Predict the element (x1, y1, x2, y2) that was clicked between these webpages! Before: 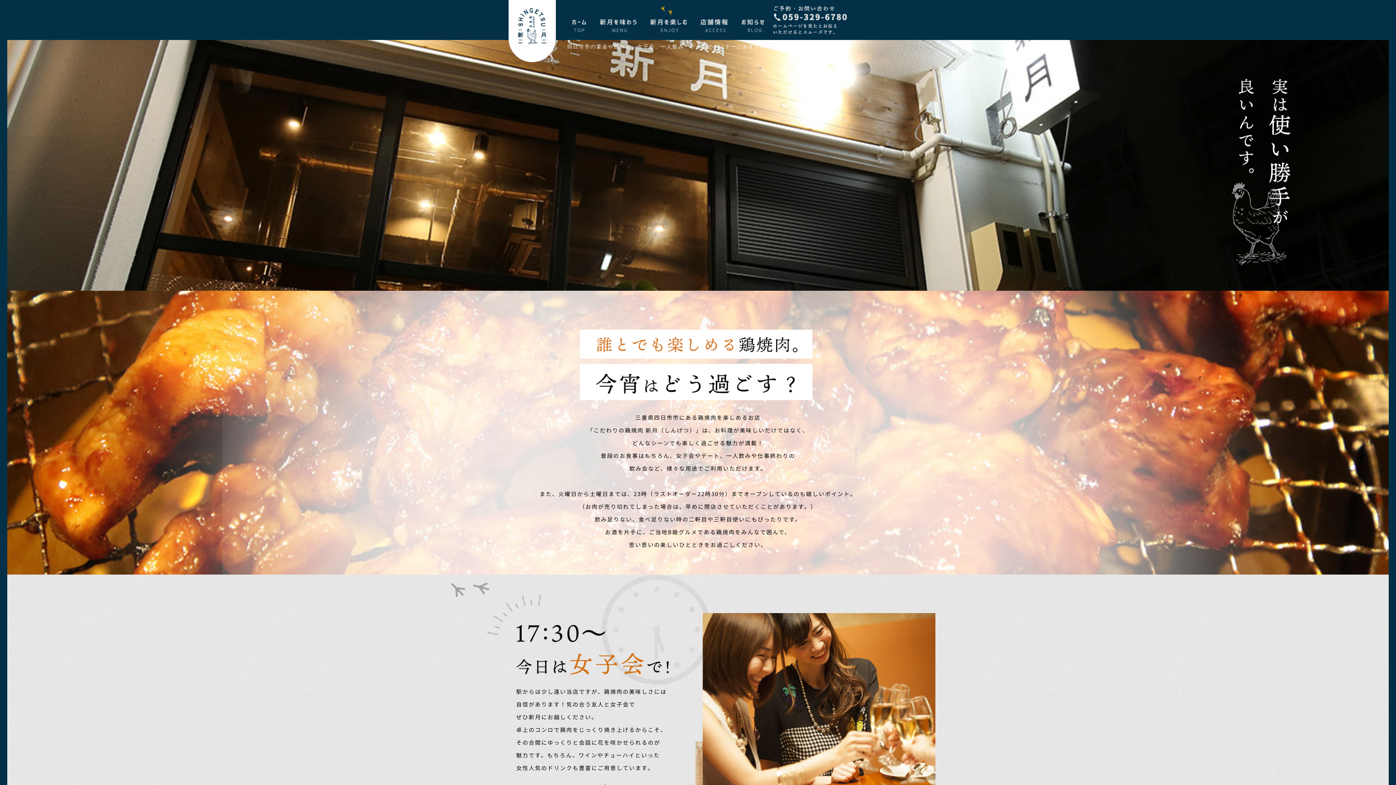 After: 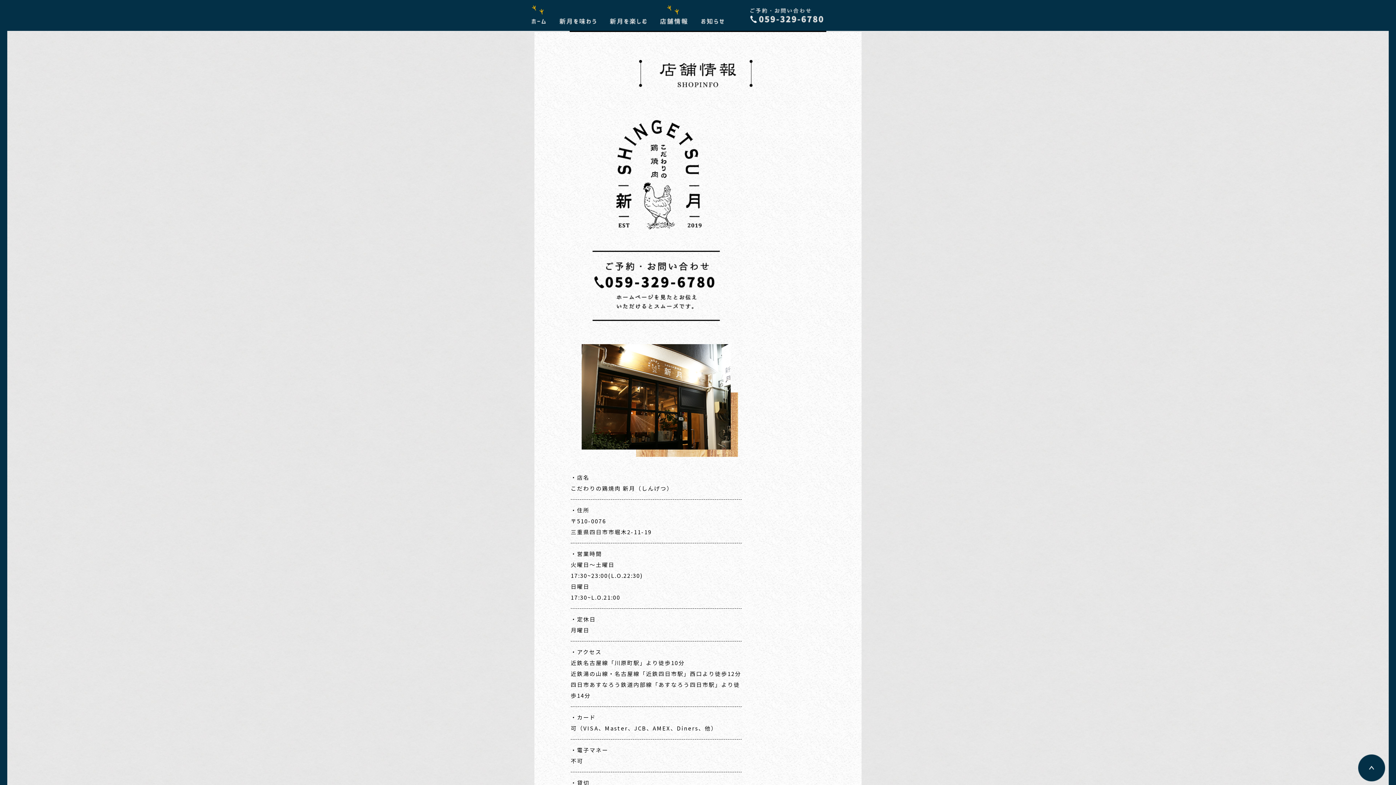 Action: bbox: (694, 0, 735, 40)